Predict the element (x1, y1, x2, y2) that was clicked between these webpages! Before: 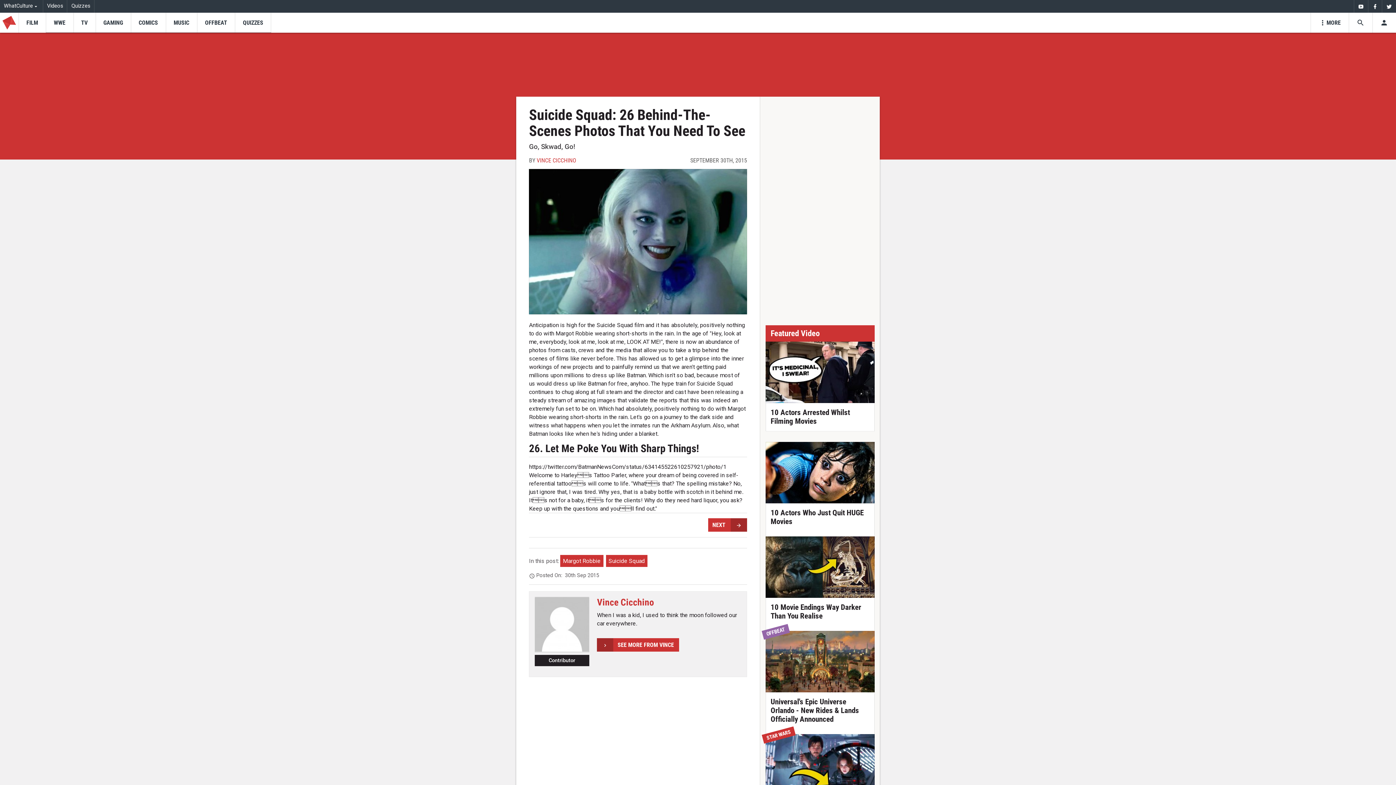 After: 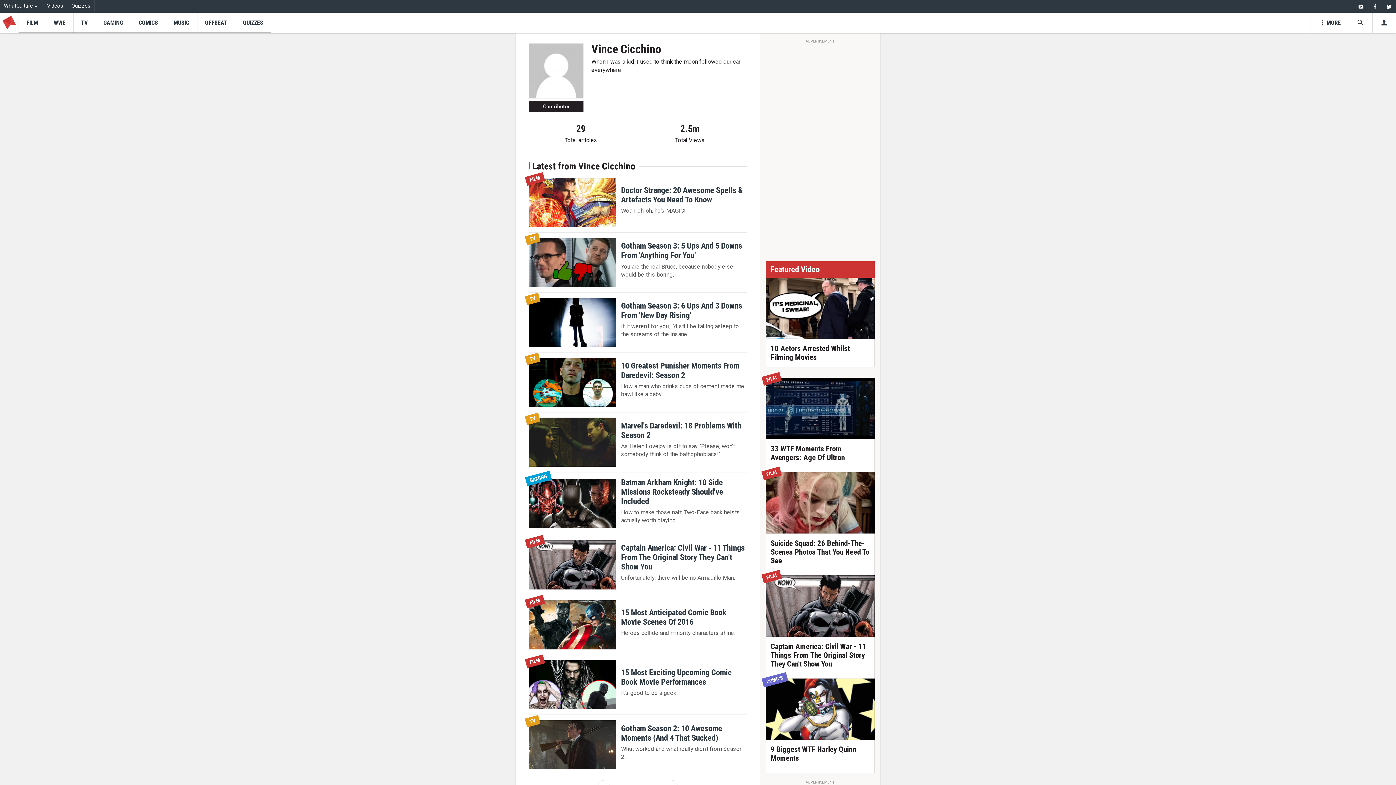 Action: label: SEE MORE FROM VINCE bbox: (597, 638, 679, 652)